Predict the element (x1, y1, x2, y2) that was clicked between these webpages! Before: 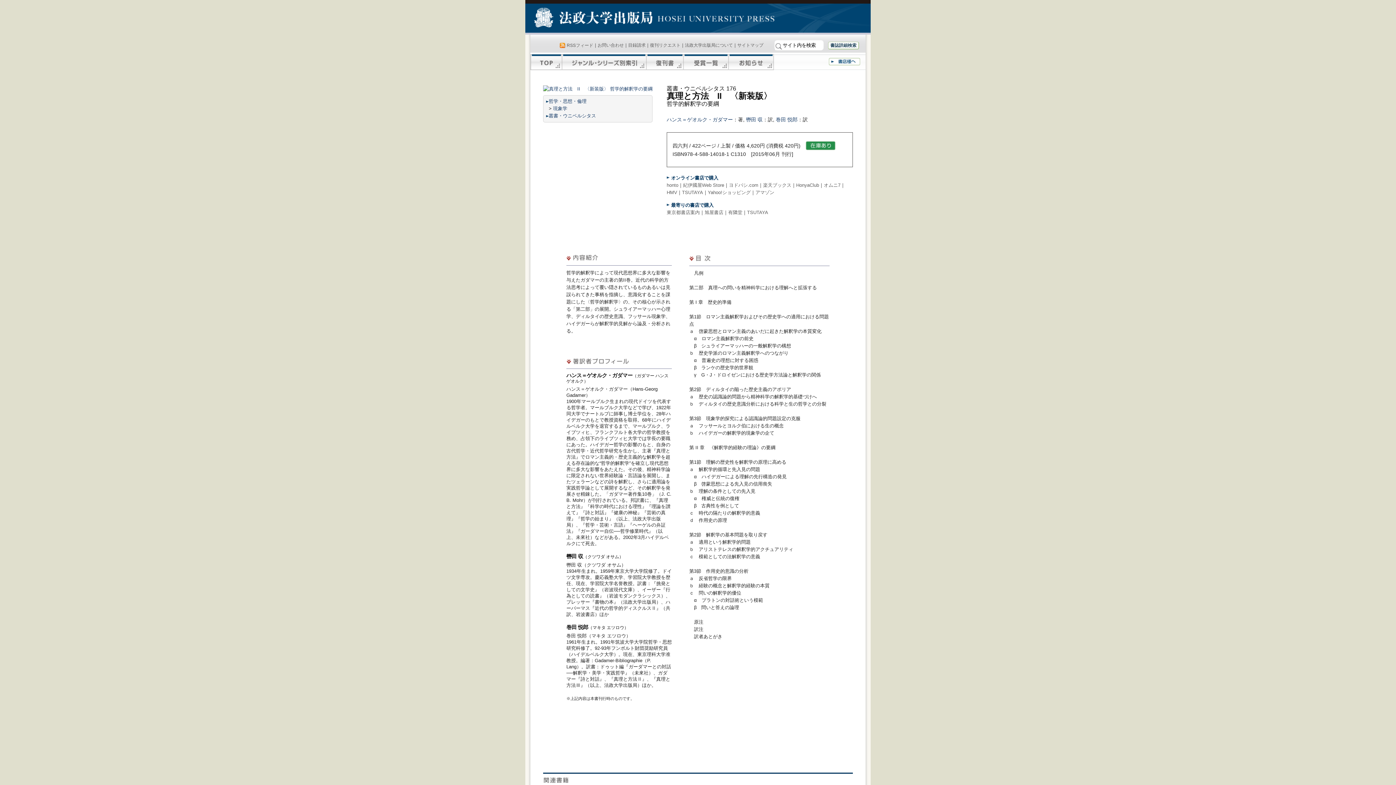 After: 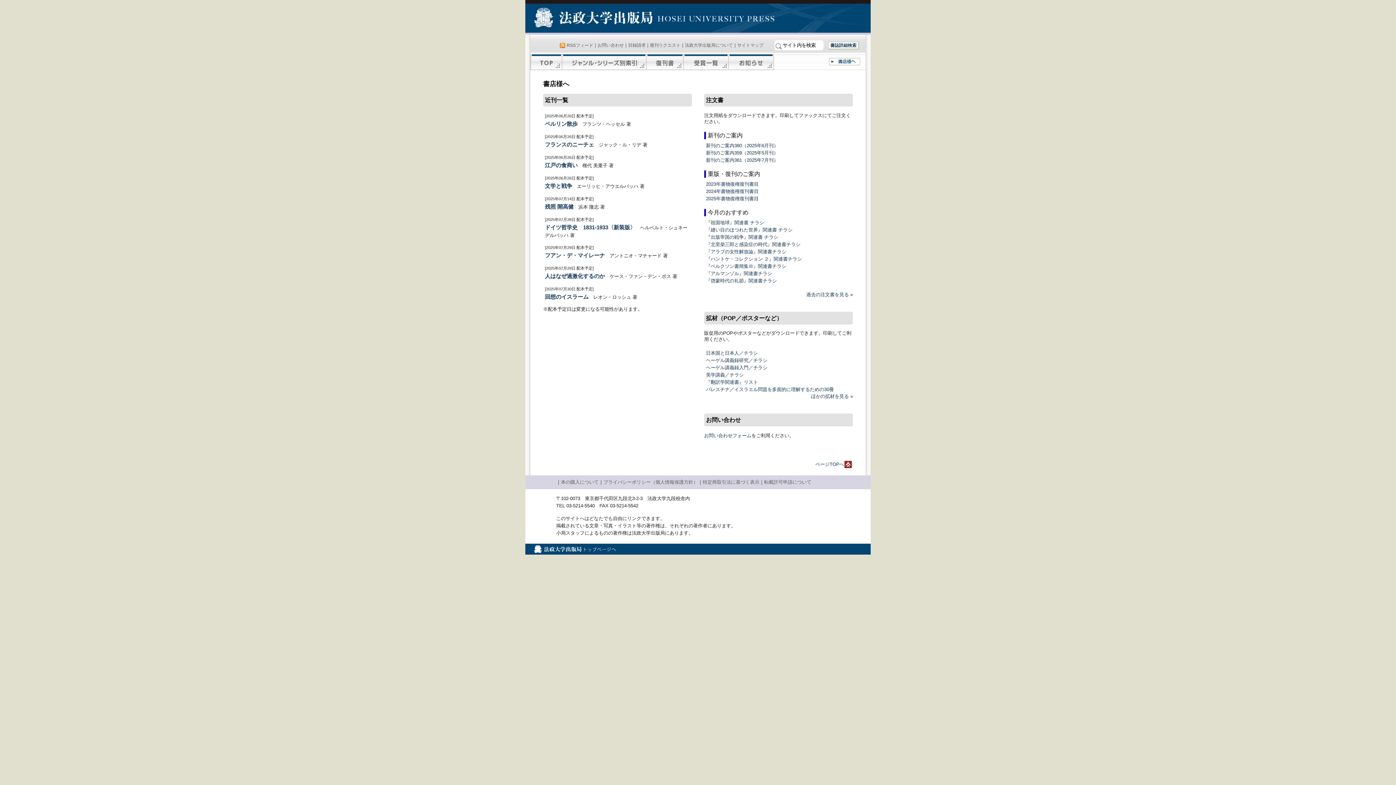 Action: label: 書店様へ bbox: (829, 57, 860, 65)